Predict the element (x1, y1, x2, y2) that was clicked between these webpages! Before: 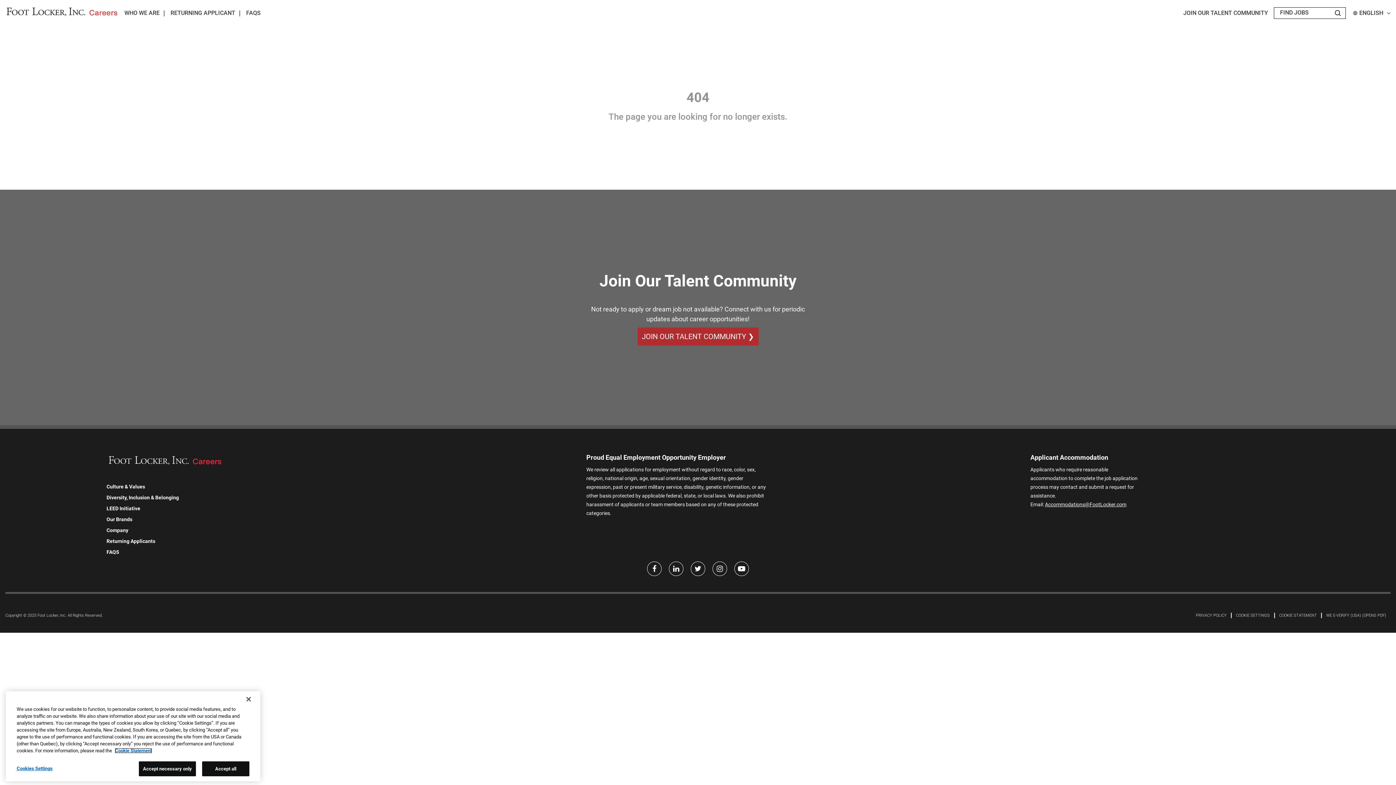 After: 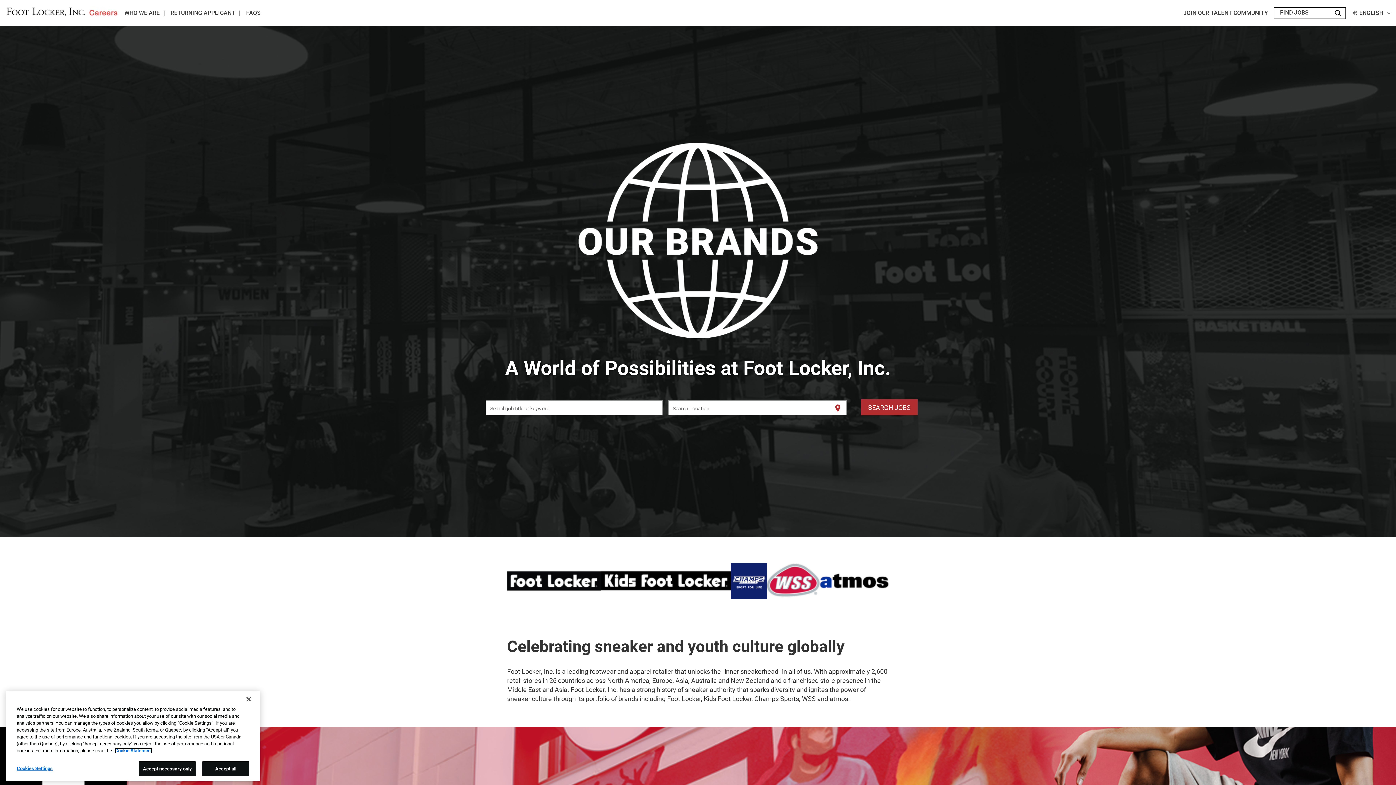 Action: label: Our Brands bbox: (106, 516, 132, 522)